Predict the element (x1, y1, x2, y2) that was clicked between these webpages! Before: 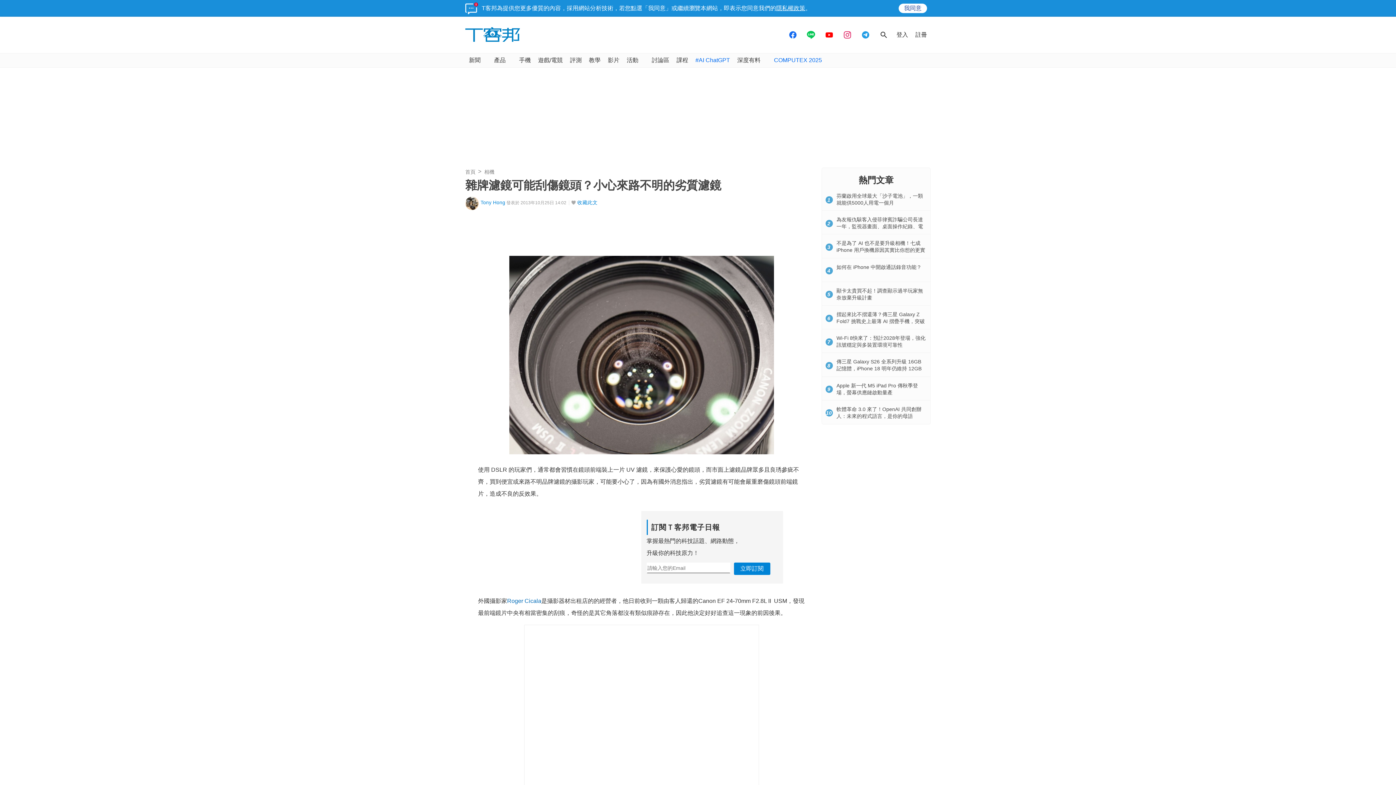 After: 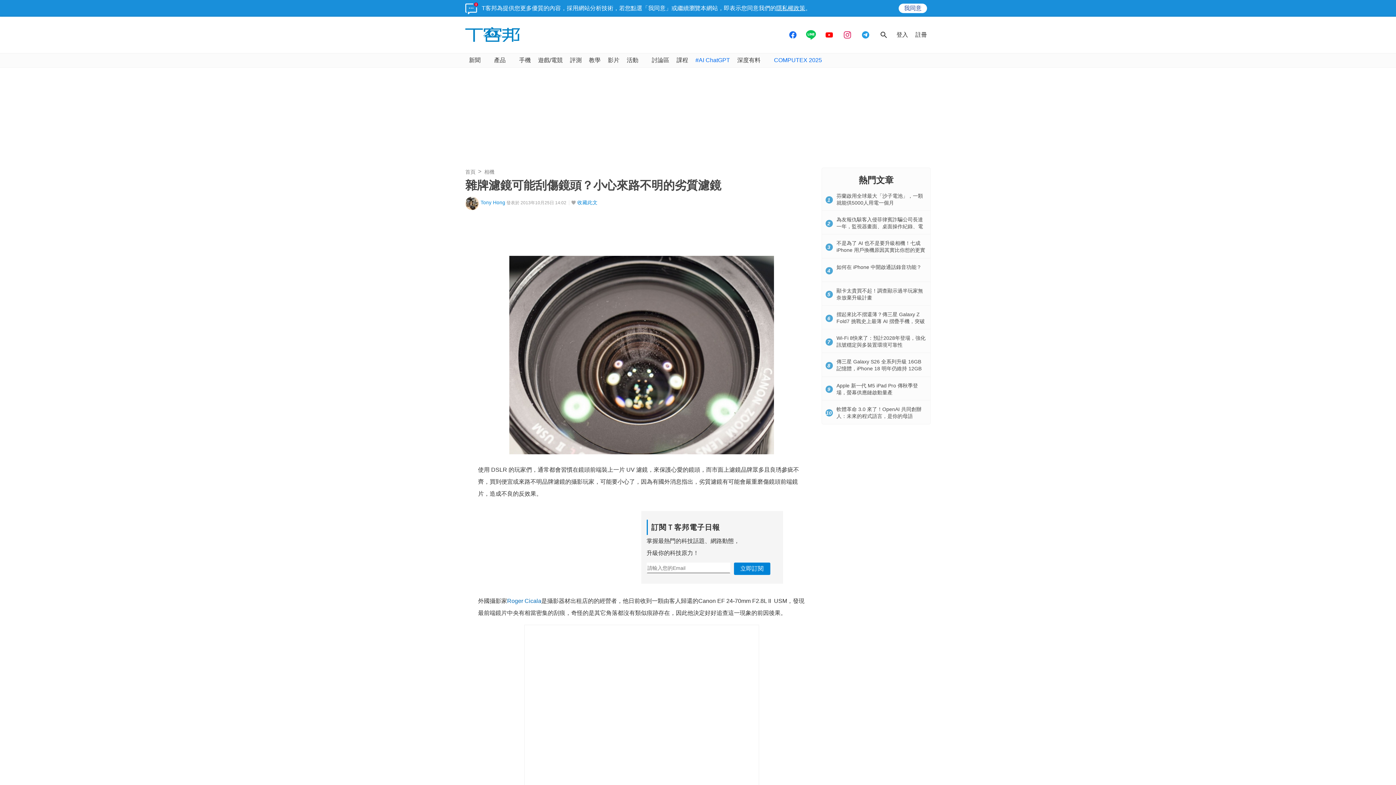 Action: bbox: (804, 27, 818, 42)